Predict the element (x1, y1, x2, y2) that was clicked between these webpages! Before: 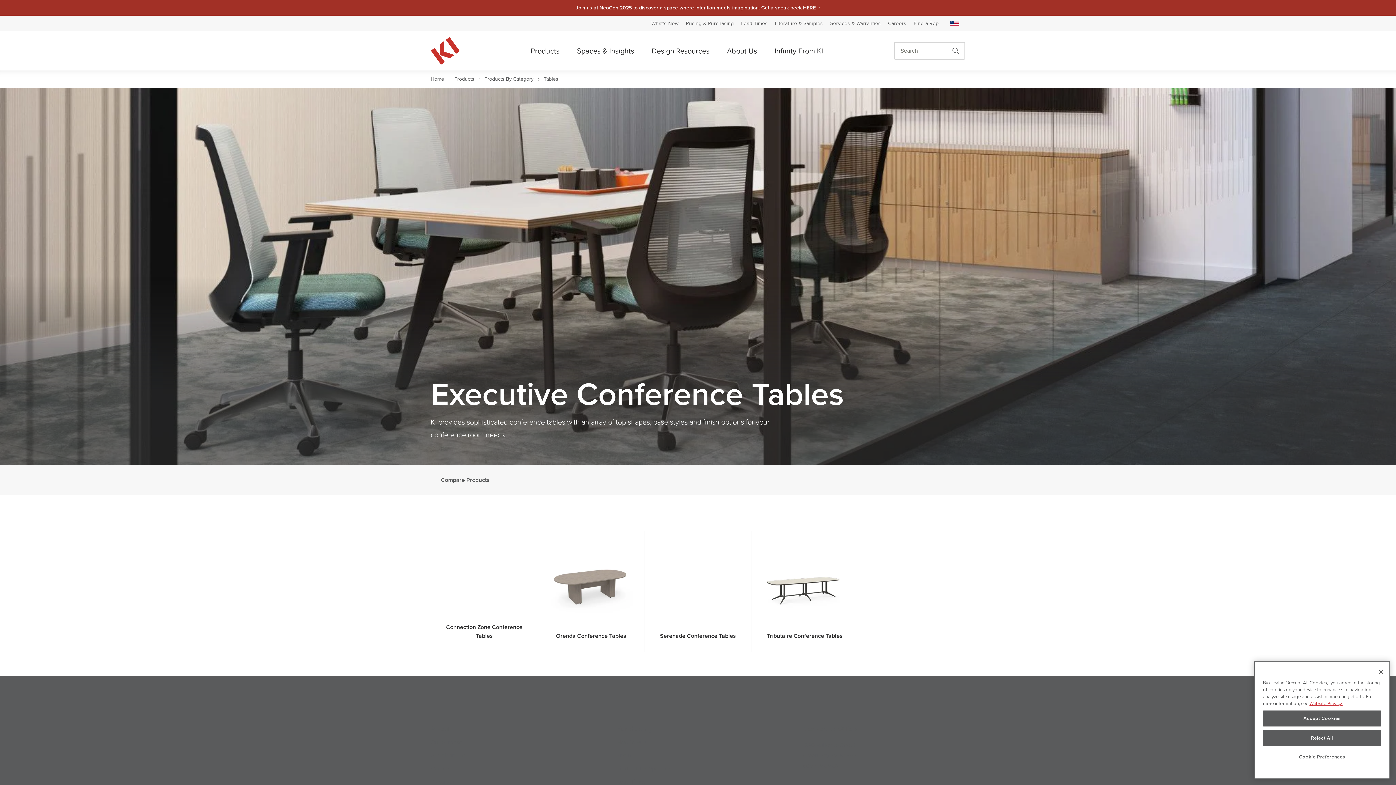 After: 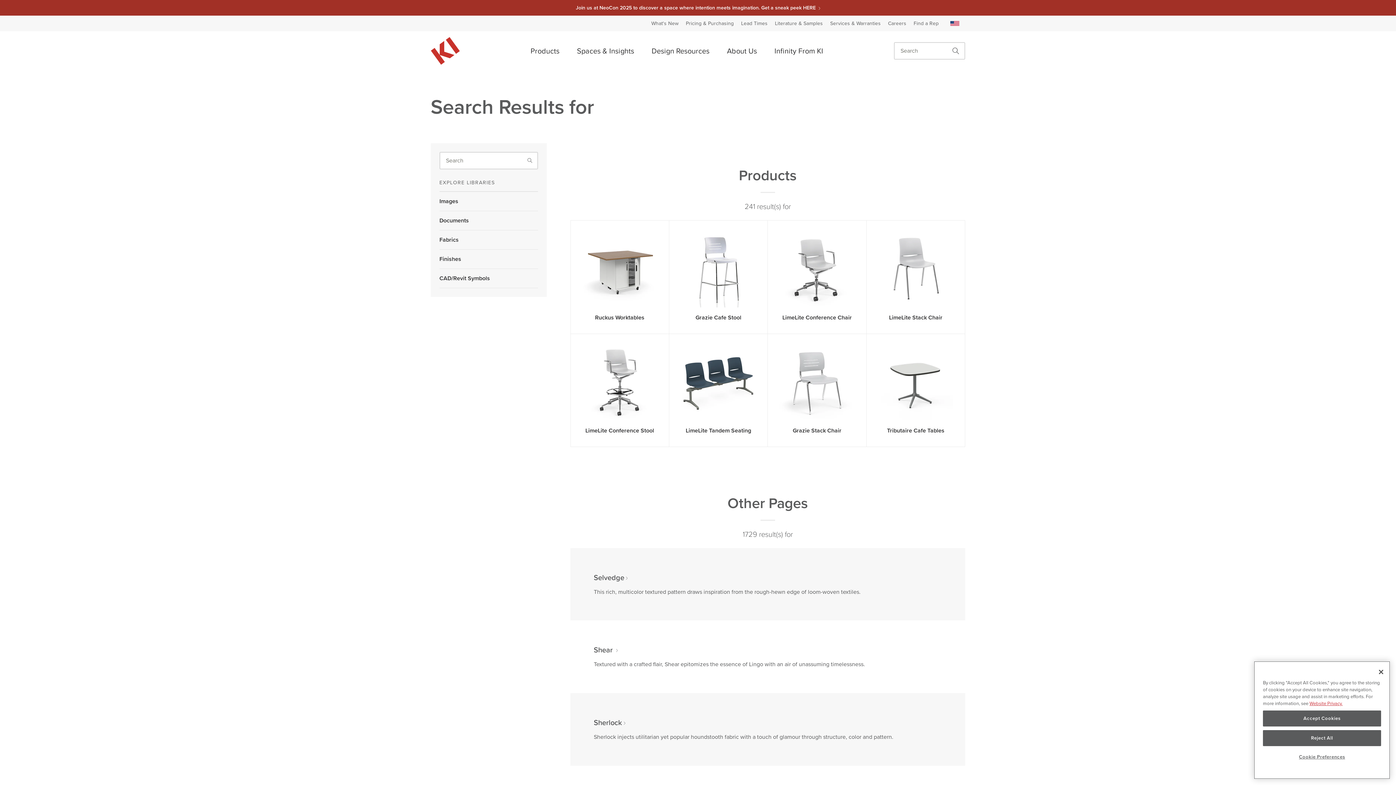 Action: bbox: (947, 42, 964, 58)